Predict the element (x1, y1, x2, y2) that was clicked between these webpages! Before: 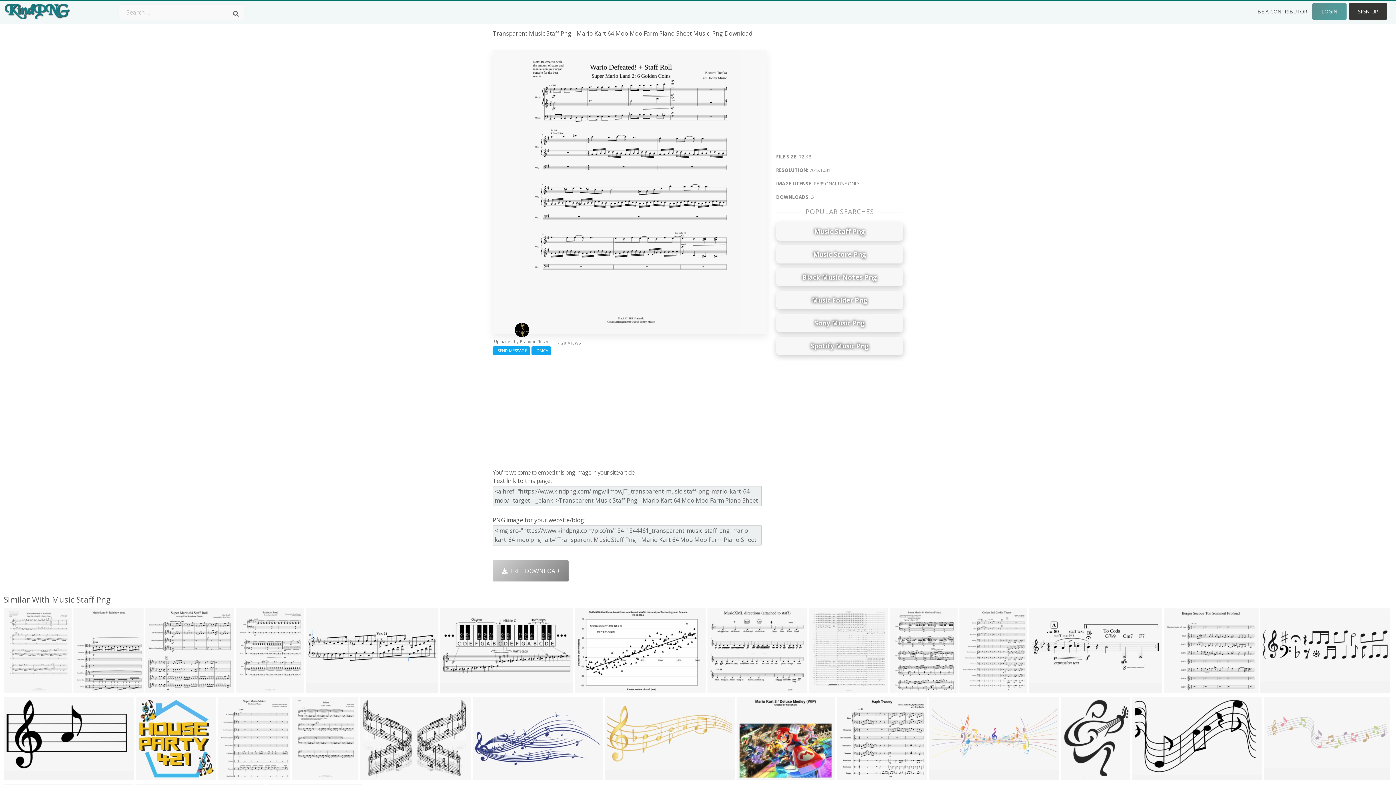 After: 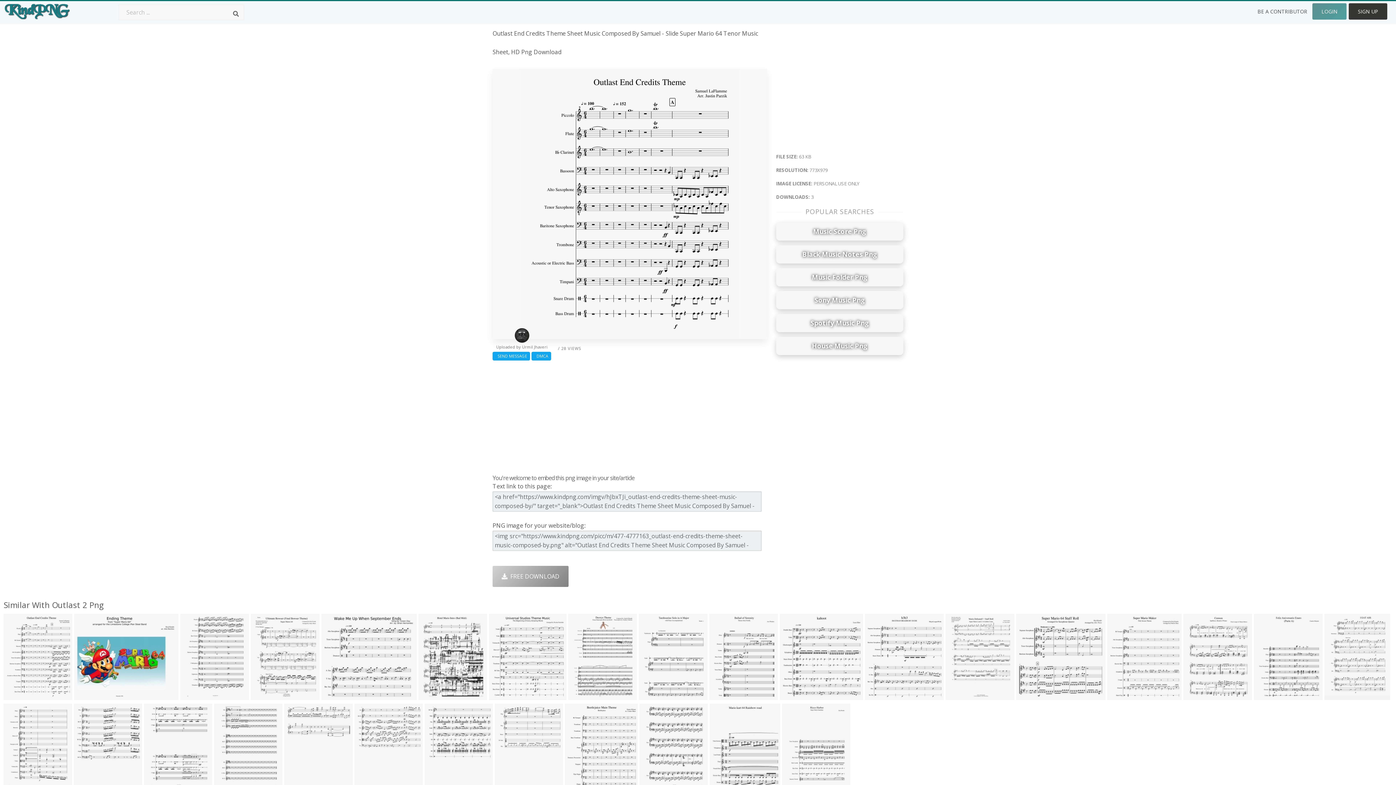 Action: bbox: (959, 608, 1027, 693)